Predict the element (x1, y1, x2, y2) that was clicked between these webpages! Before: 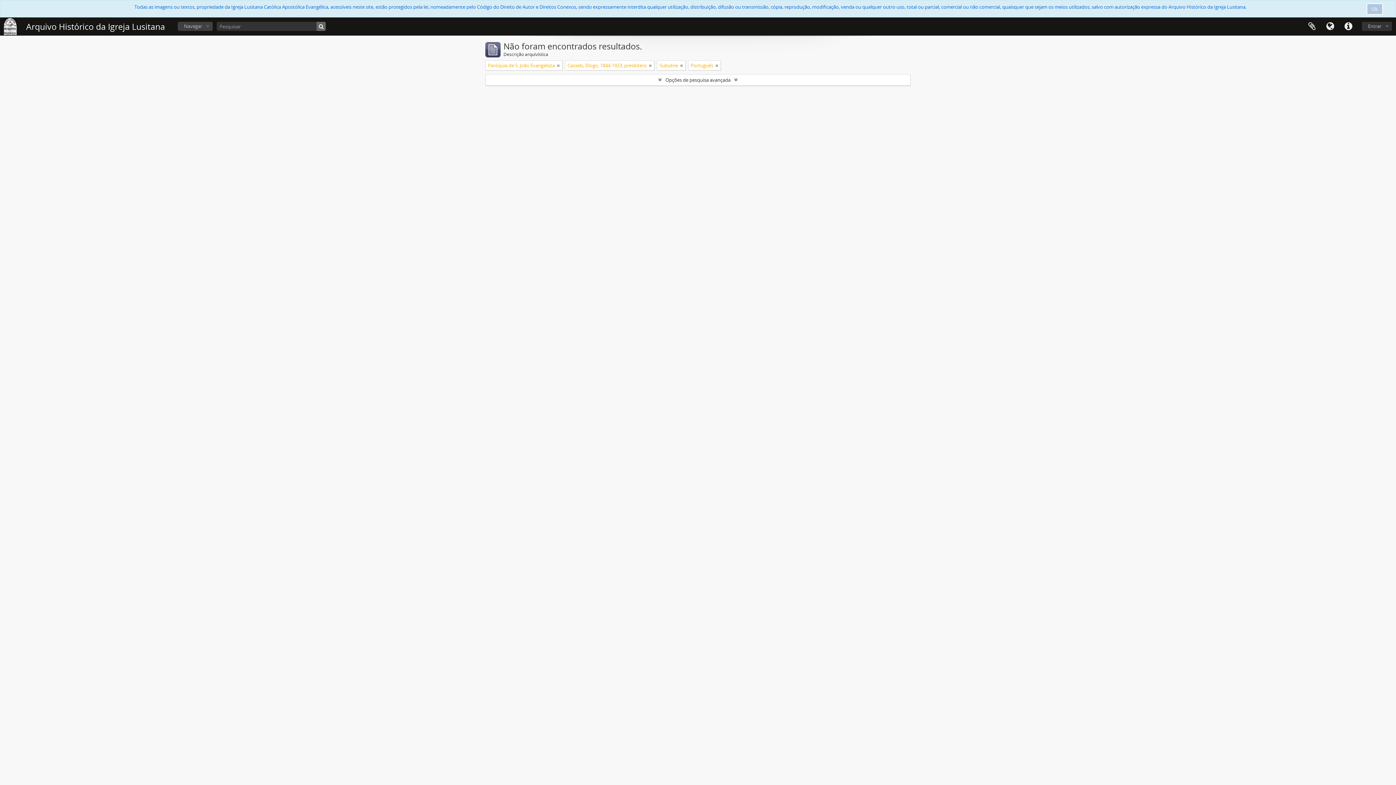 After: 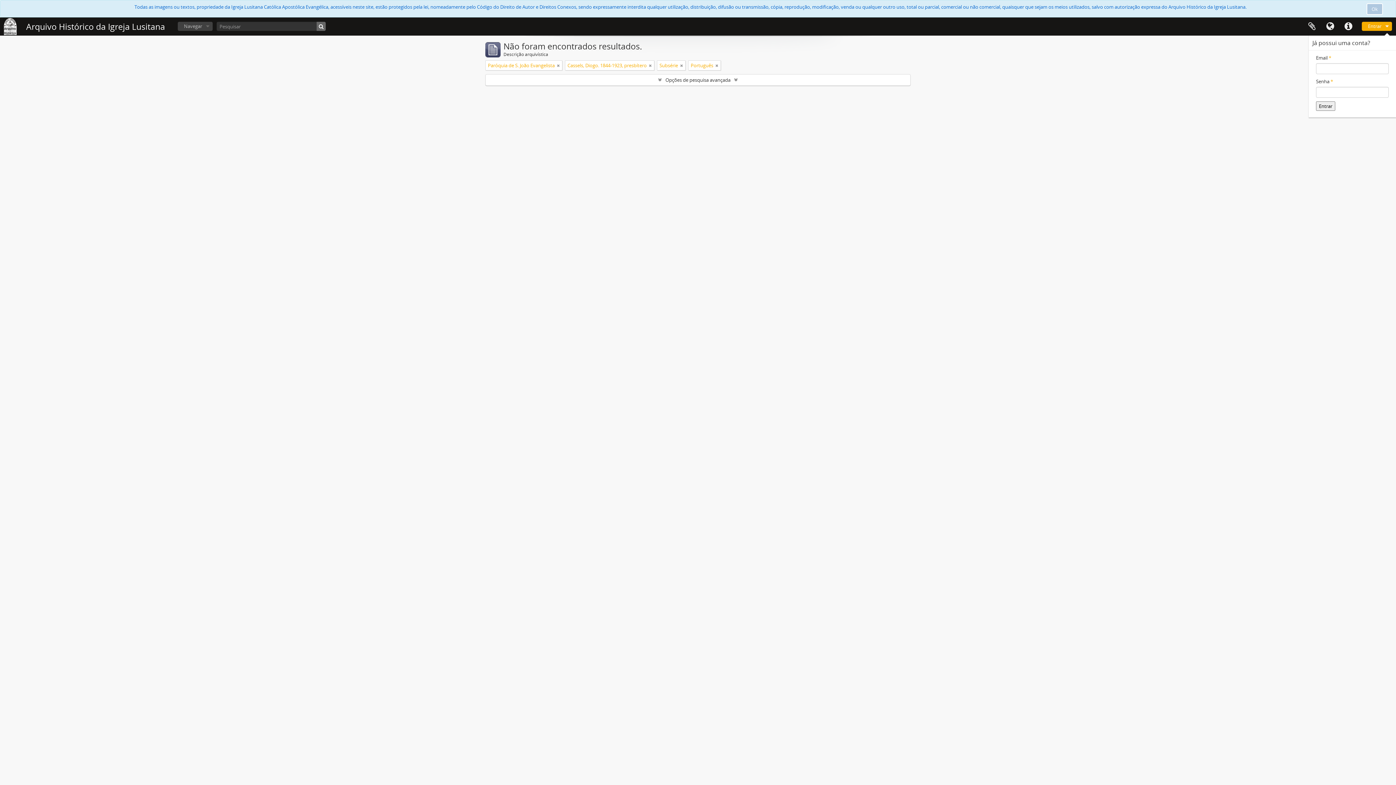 Action: bbox: (1362, 21, 1392, 30) label: Entrar